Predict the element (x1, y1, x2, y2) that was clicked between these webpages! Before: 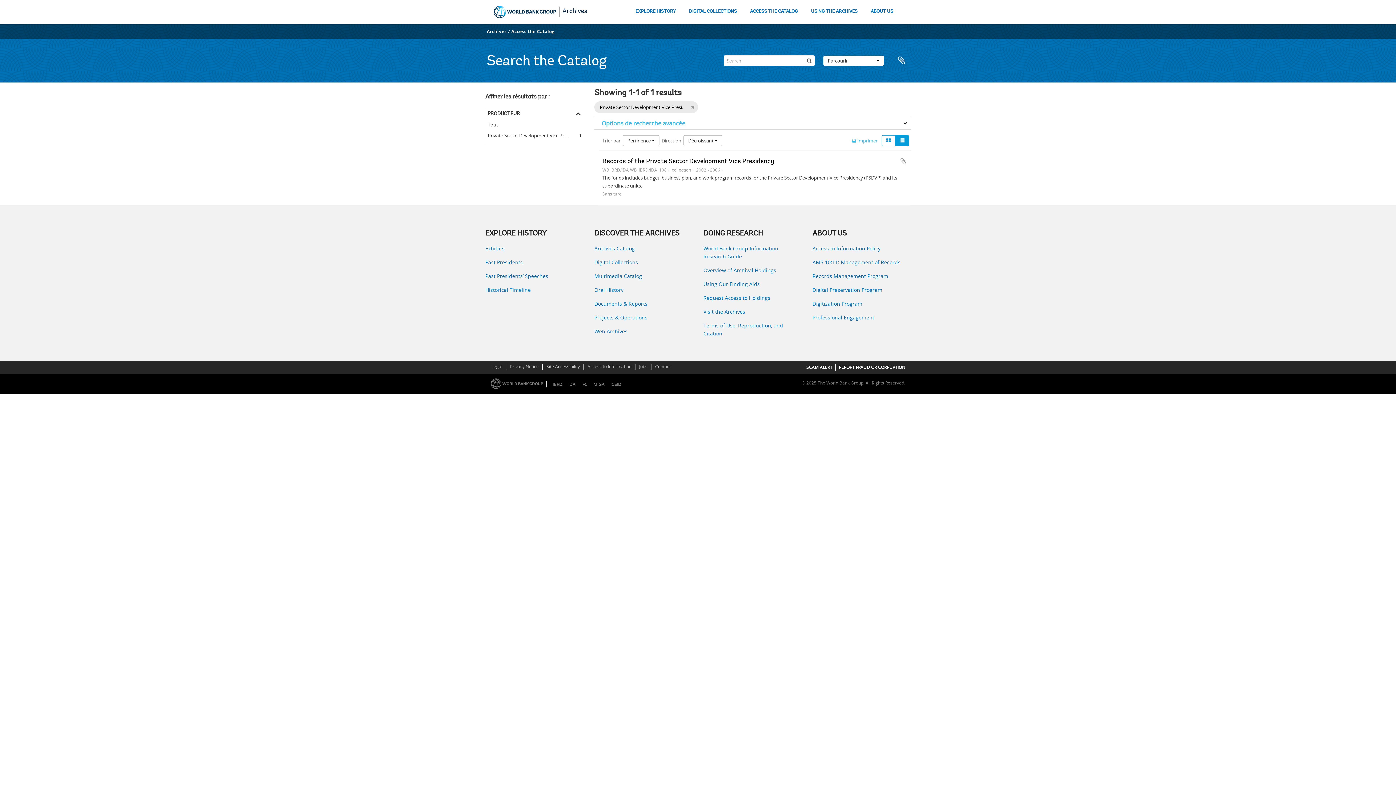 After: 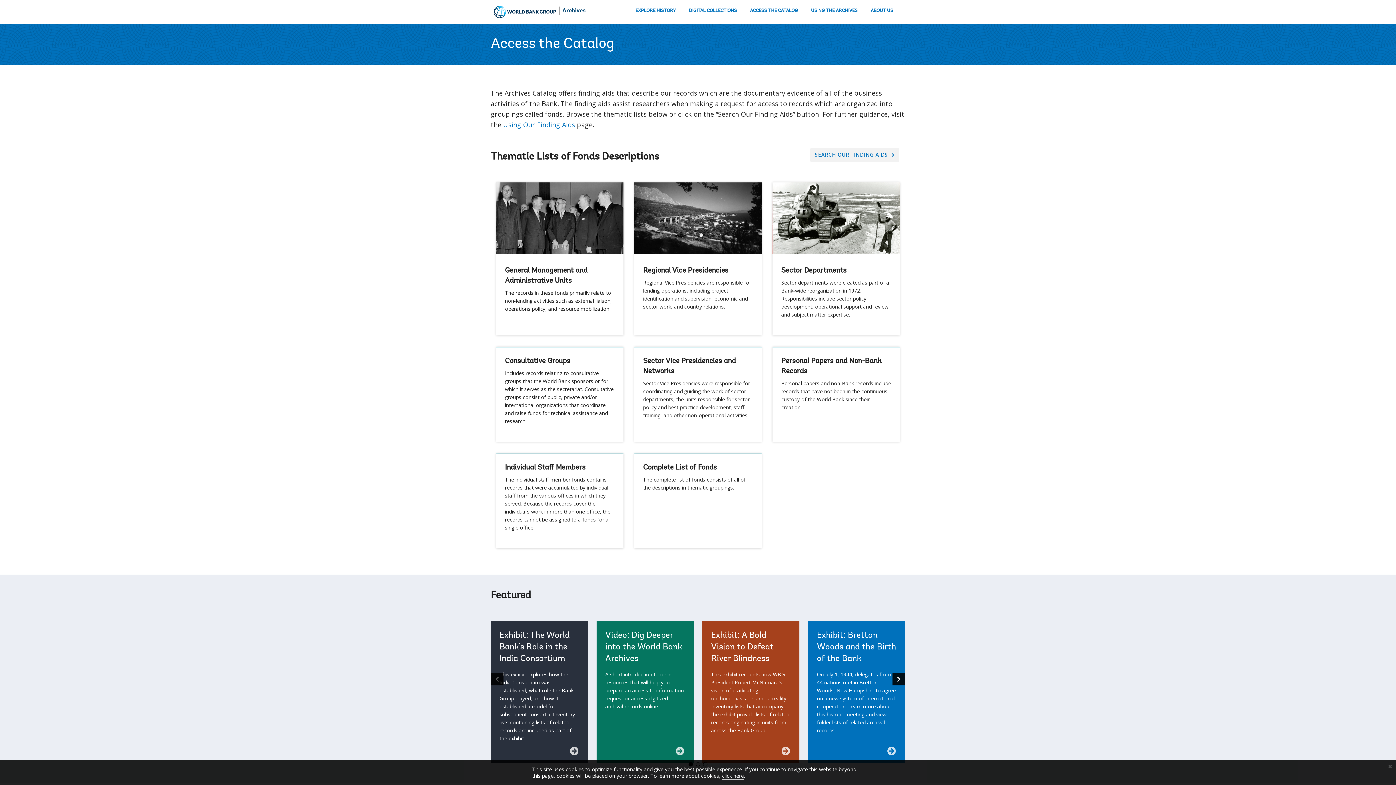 Action: label: Archives Catalog bbox: (594, 244, 692, 252)